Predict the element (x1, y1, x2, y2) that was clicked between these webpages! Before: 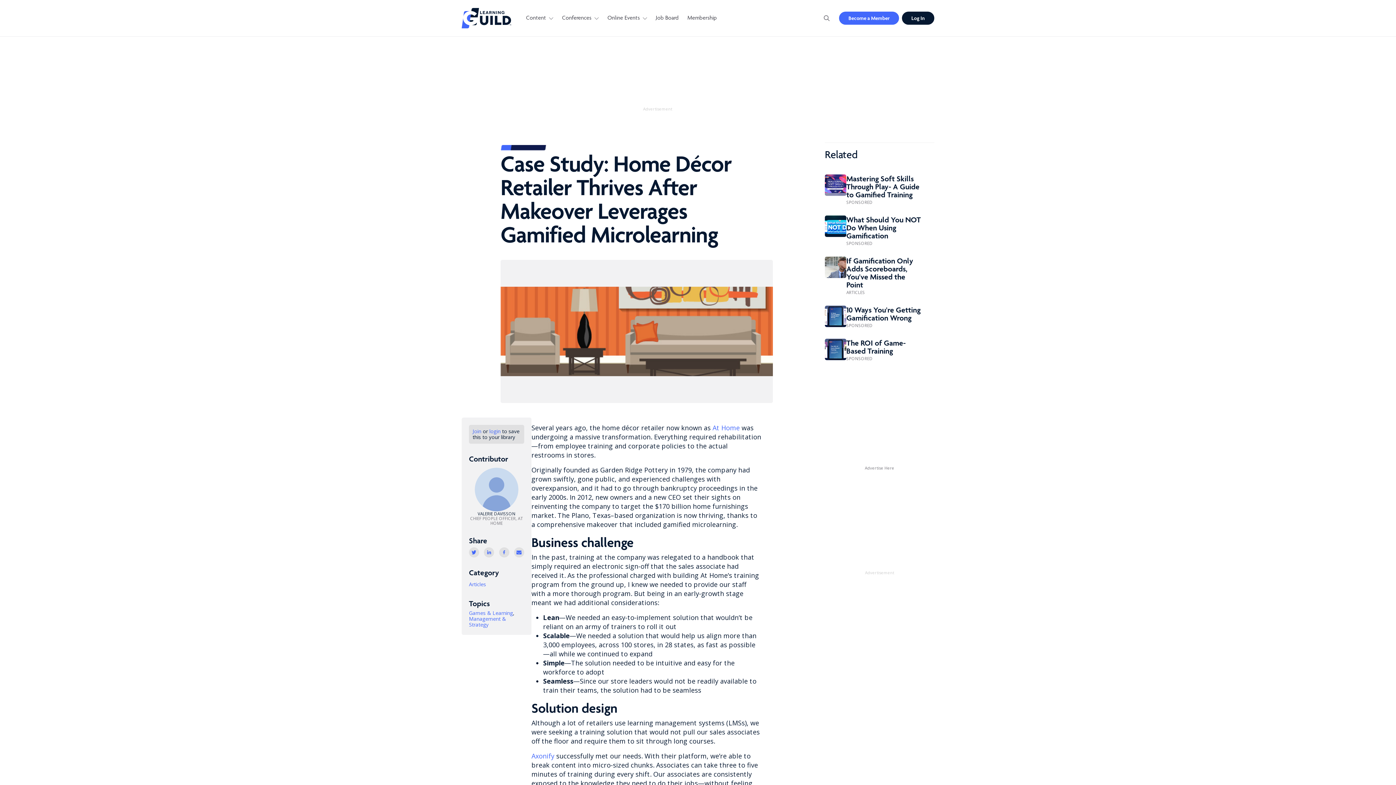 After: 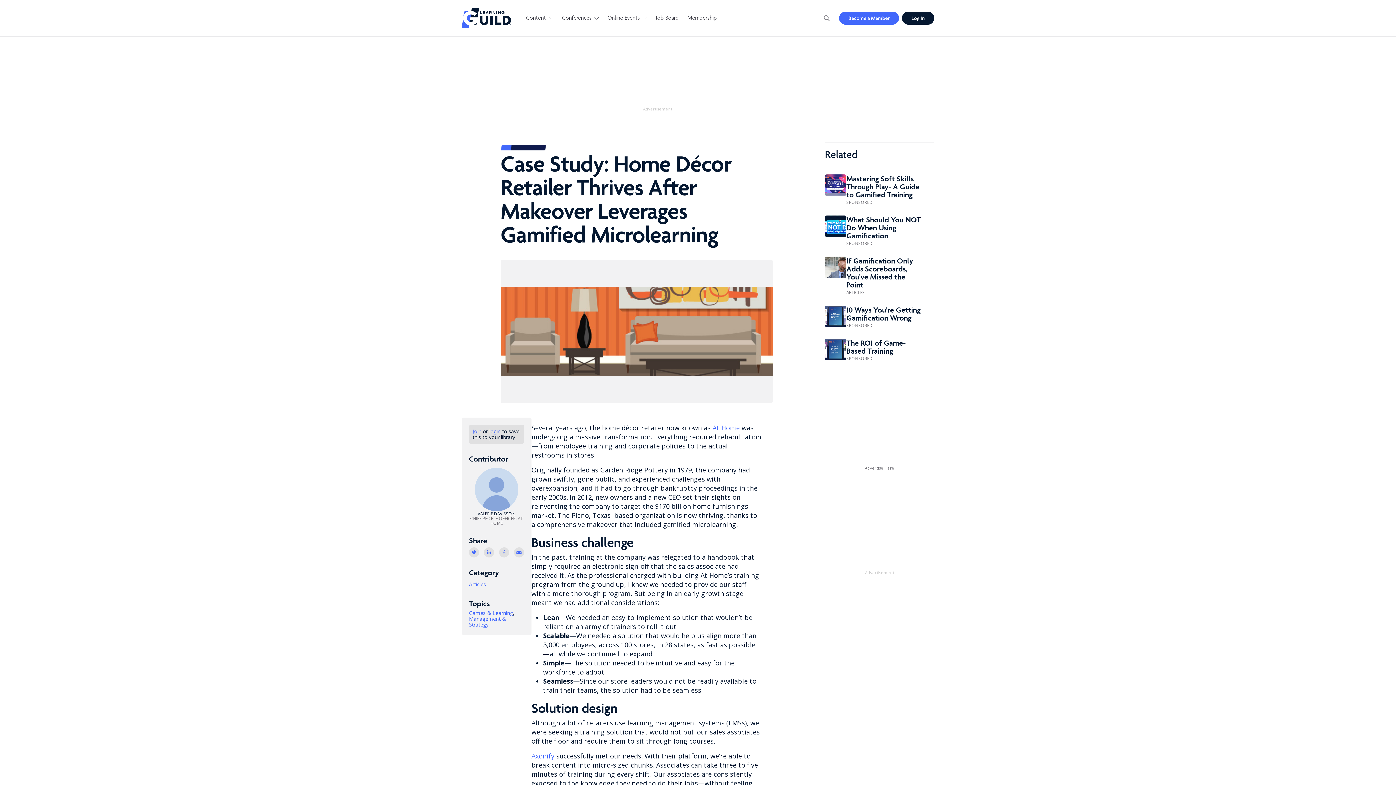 Action: bbox: (484, 547, 494, 557)